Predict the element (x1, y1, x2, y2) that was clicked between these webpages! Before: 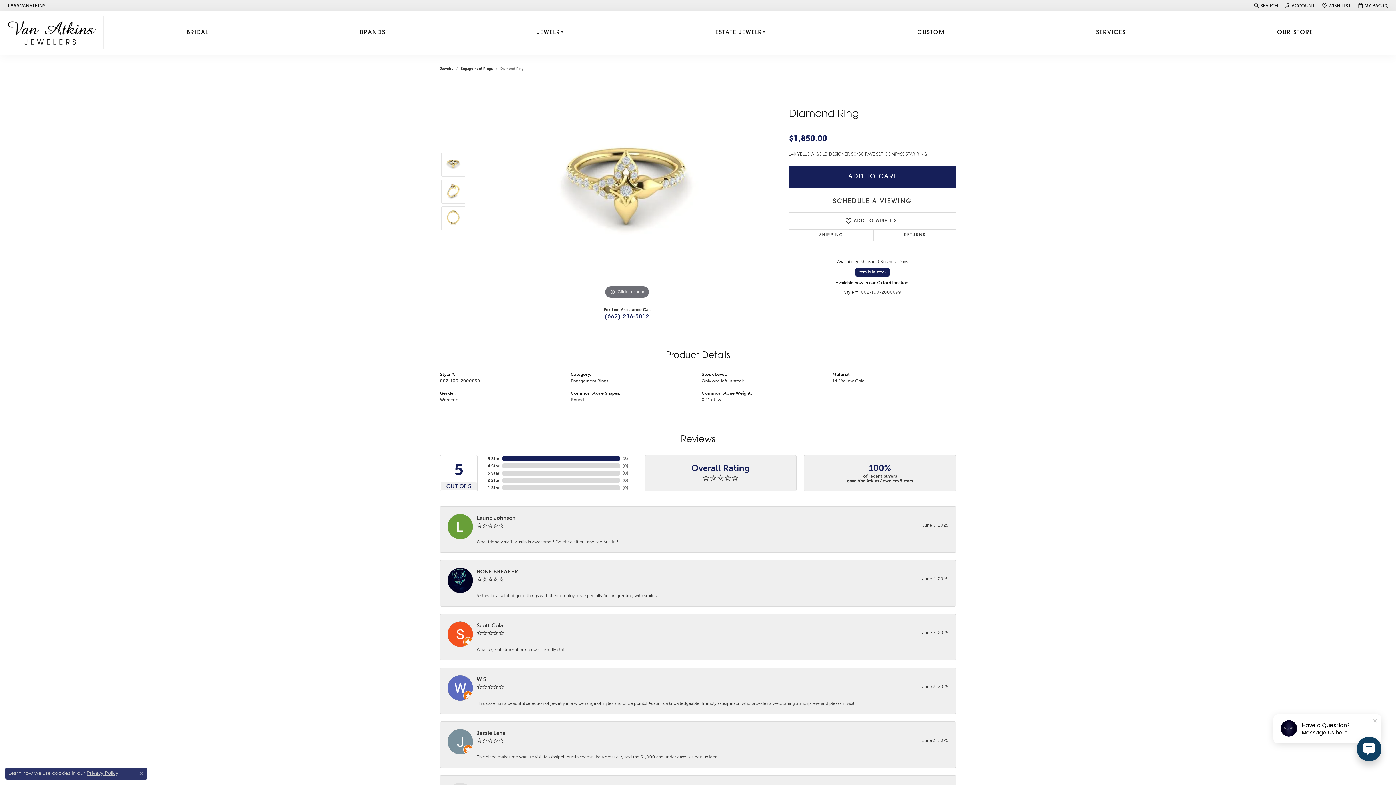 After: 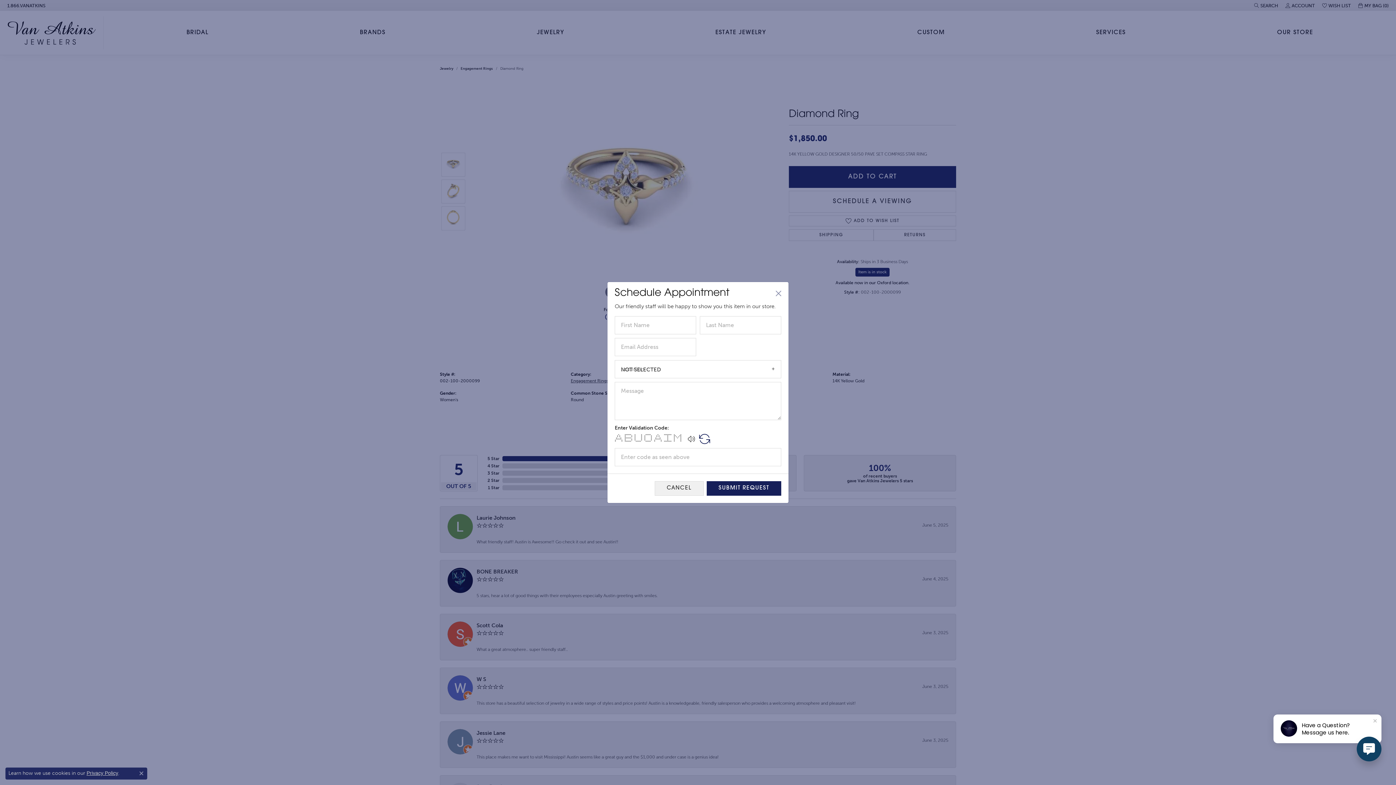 Action: label: SCHEDULE A VIEWING bbox: (789, 190, 956, 212)